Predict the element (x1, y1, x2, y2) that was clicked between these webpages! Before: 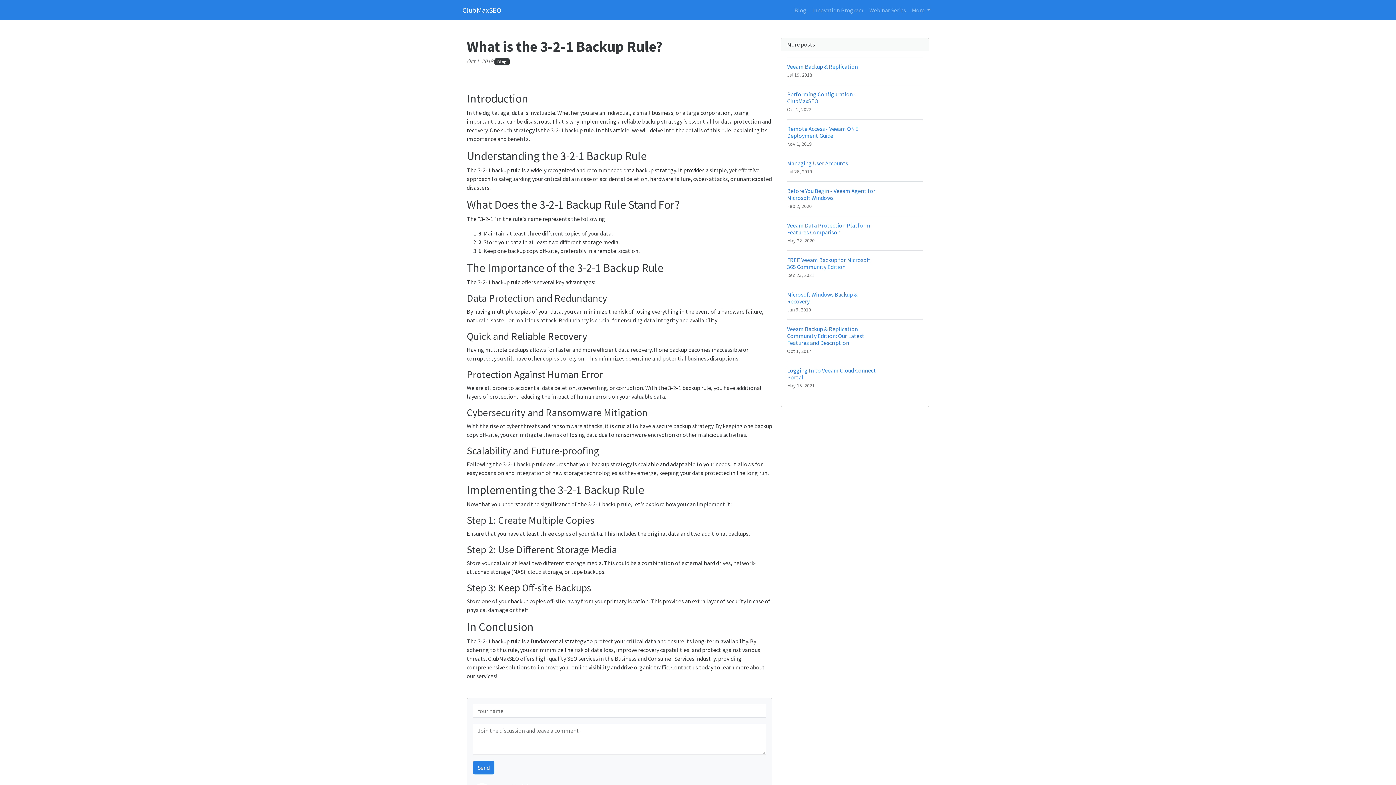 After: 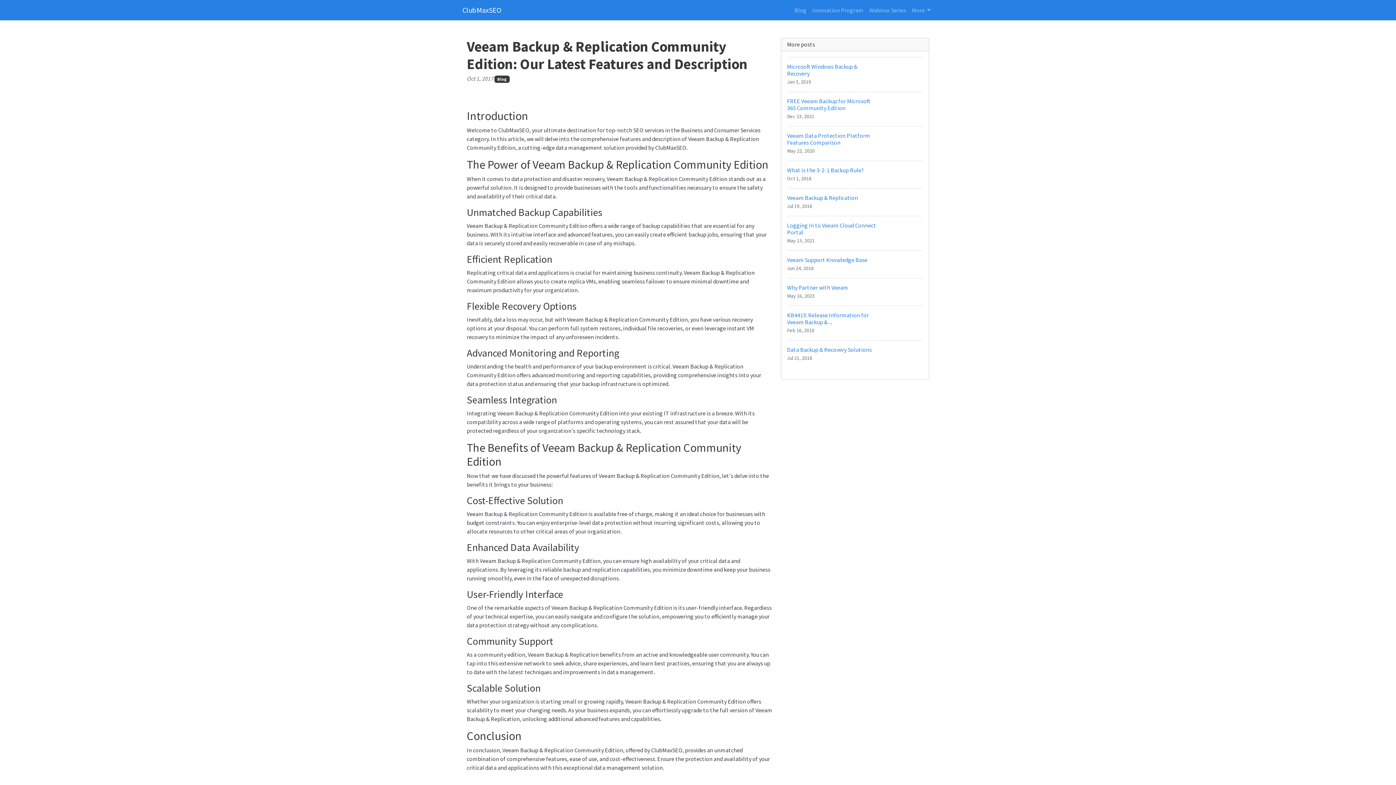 Action: label: Veeam Backup & Replication Community Edition: Our Latest Features and Description
Oct 1, 2017 bbox: (787, 319, 923, 361)